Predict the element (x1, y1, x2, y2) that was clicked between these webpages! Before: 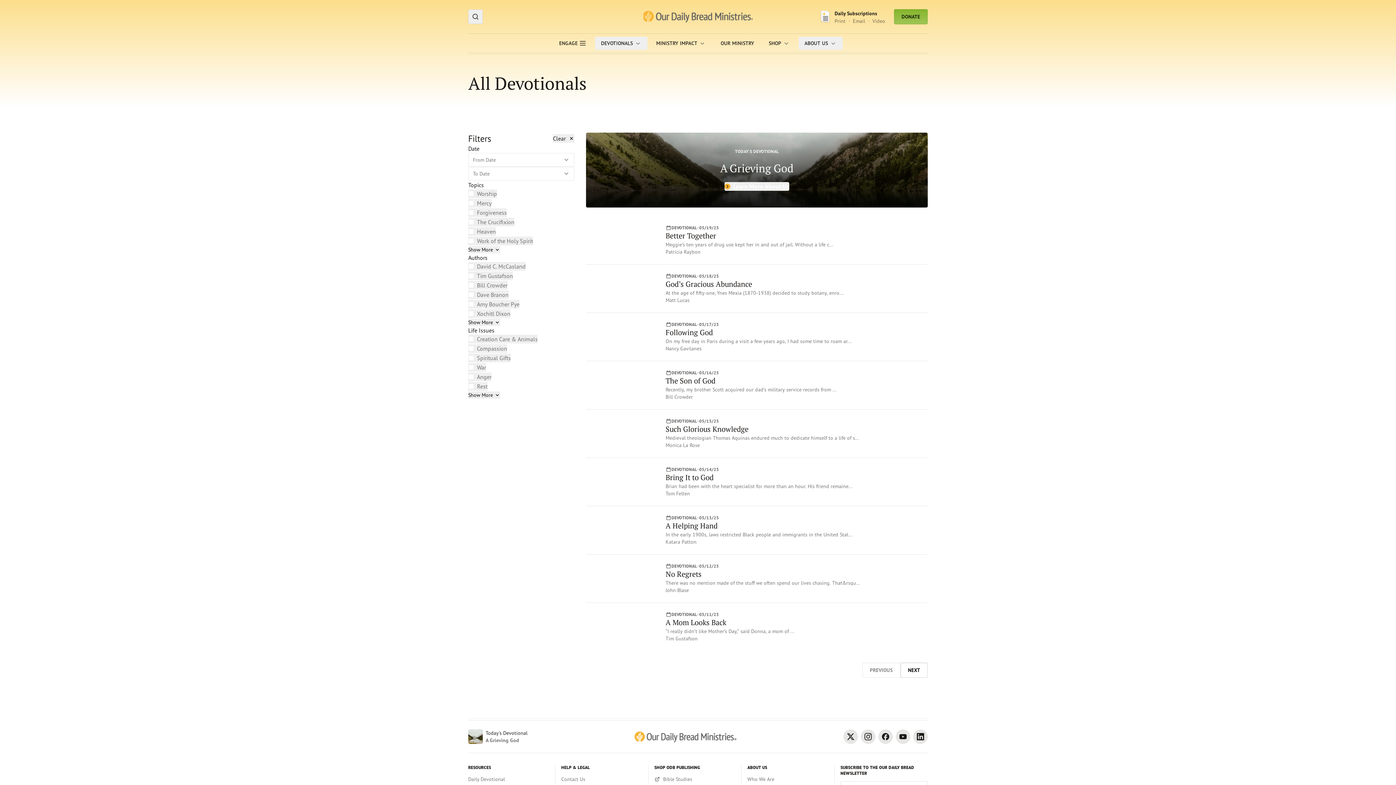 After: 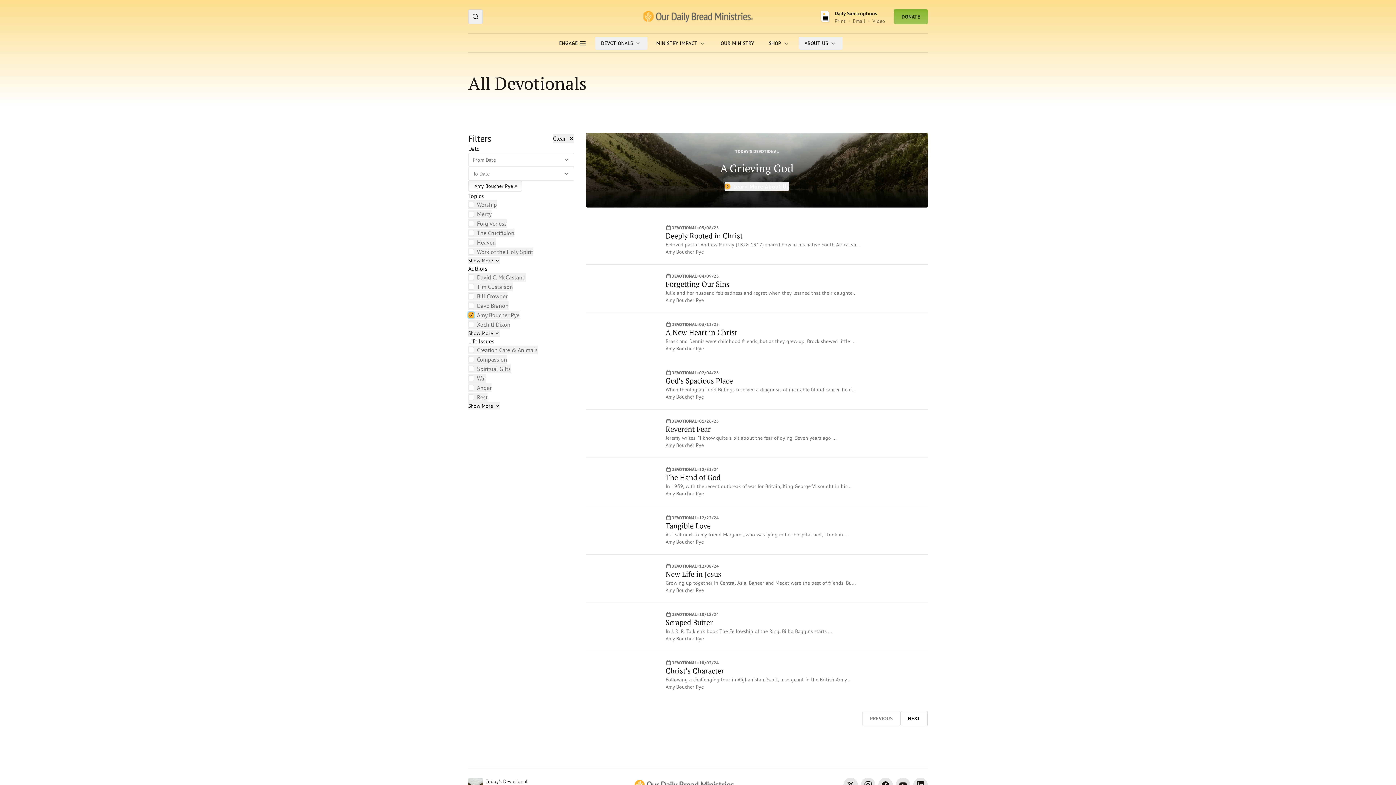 Action: bbox: (468, 300, 519, 308) label: Amy Boucher Pye